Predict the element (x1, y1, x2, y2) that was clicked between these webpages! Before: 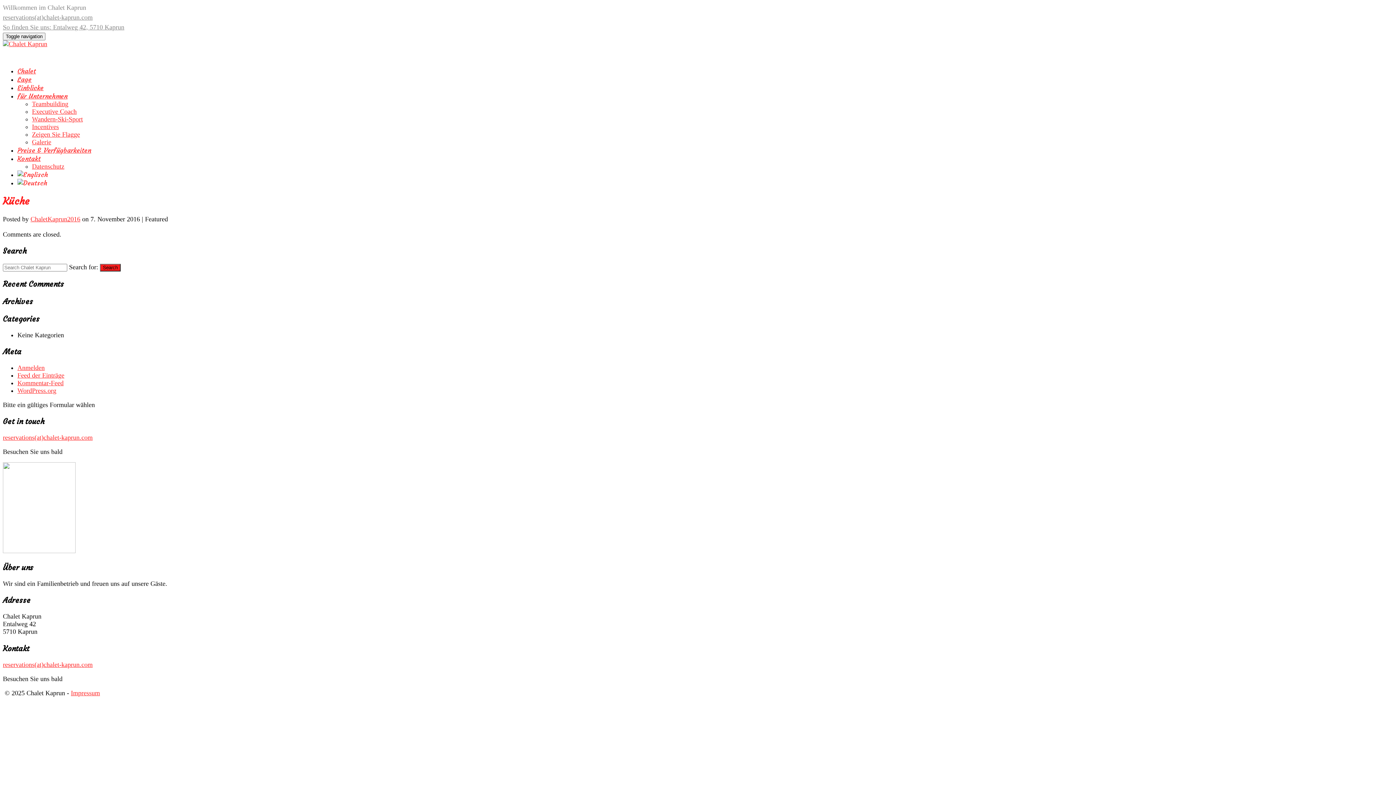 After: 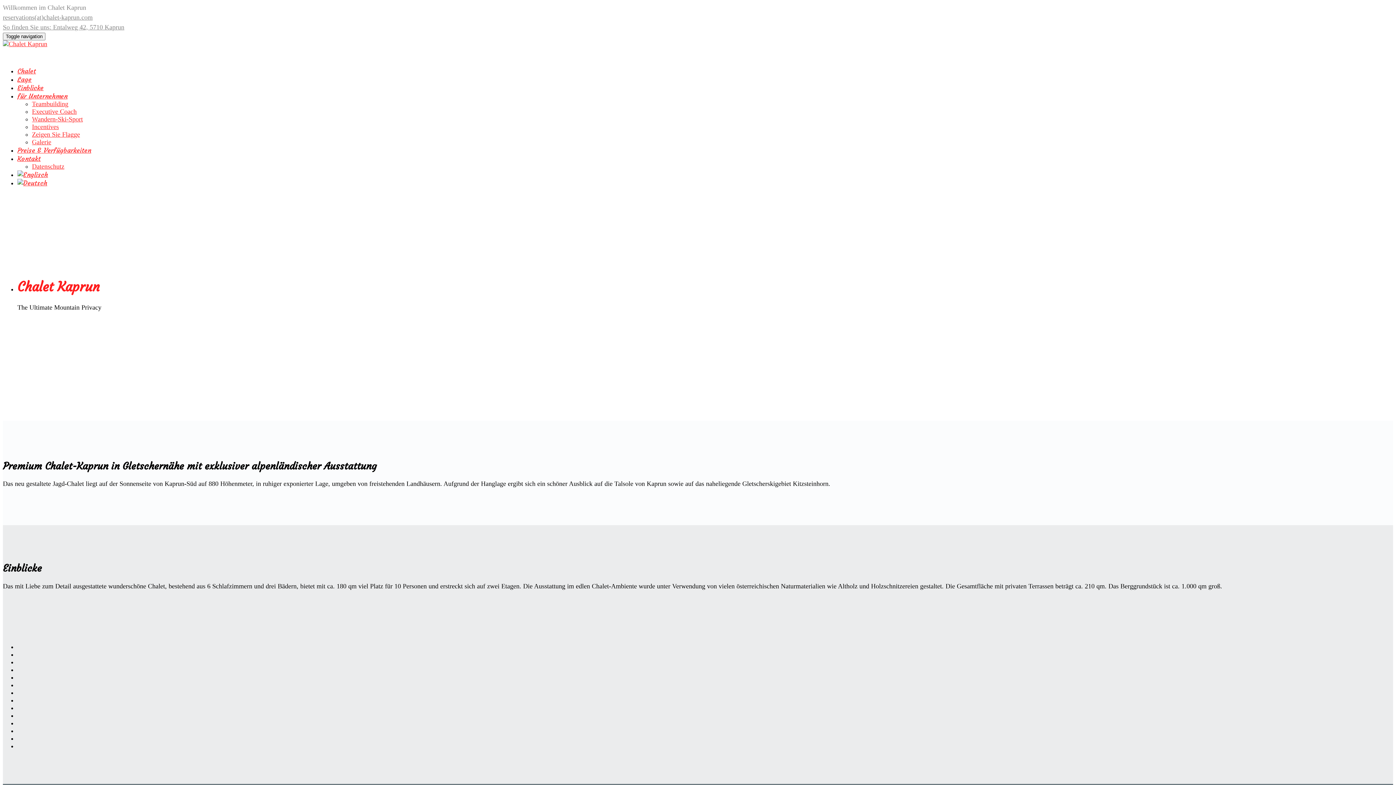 Action: bbox: (2, 40, 47, 47)